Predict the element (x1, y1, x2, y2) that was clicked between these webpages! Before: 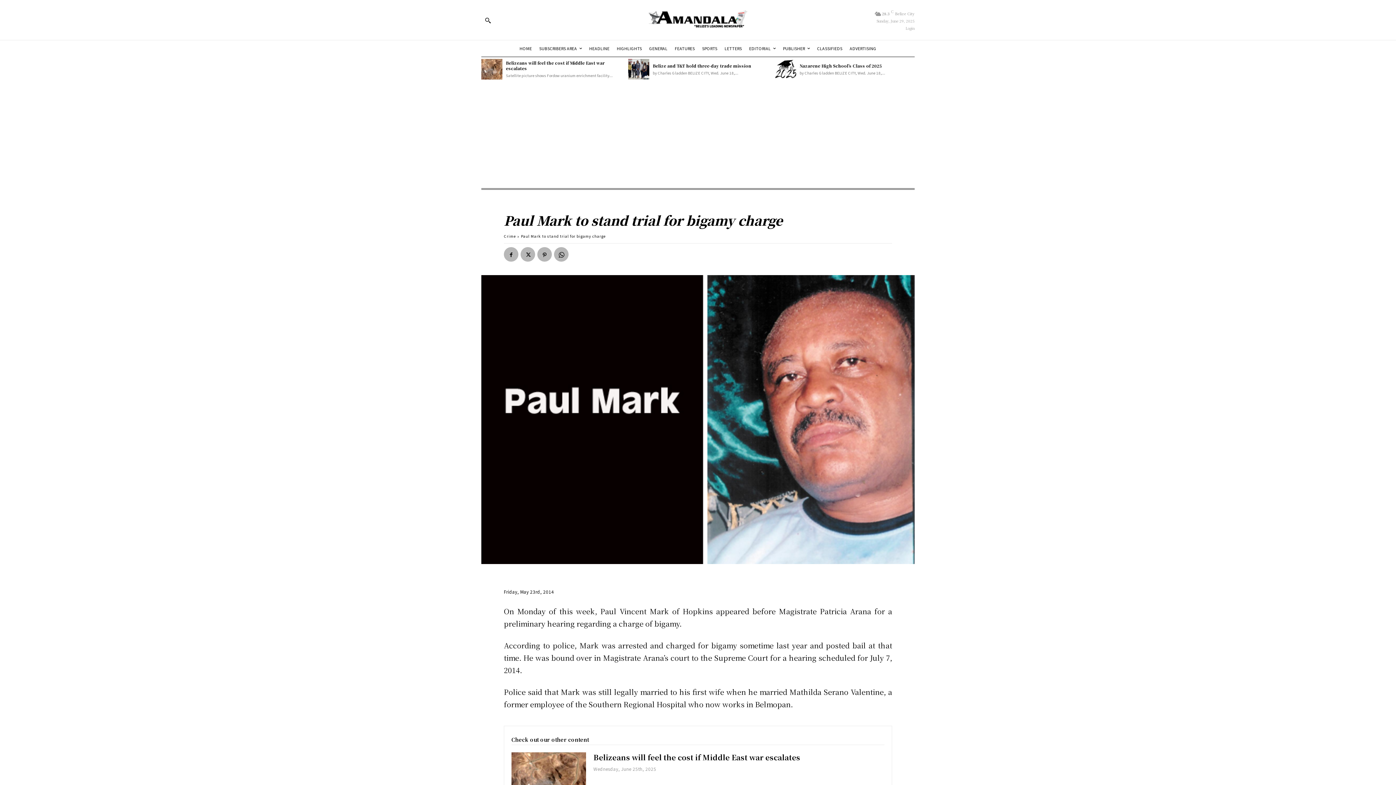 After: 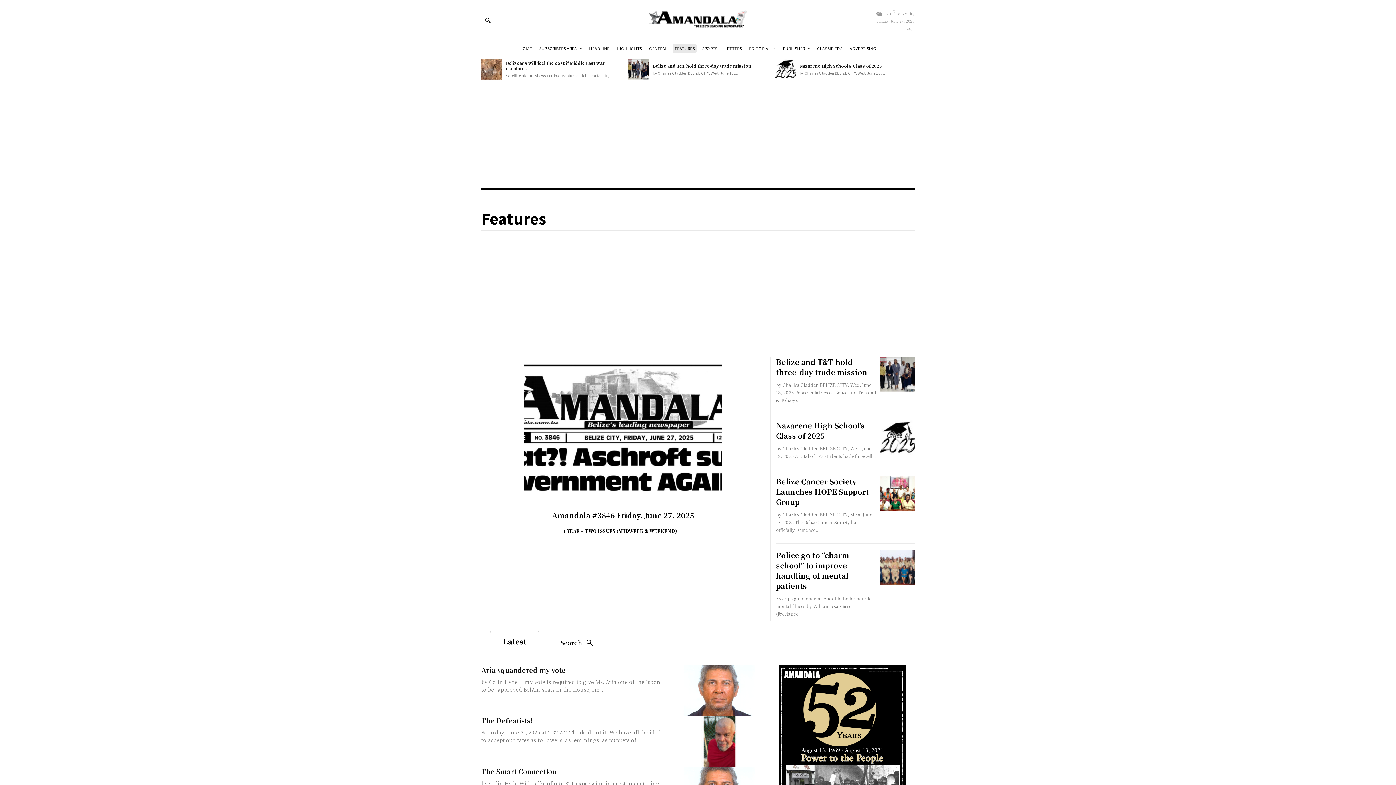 Action: label: FEATURES bbox: (673, 43, 696, 53)